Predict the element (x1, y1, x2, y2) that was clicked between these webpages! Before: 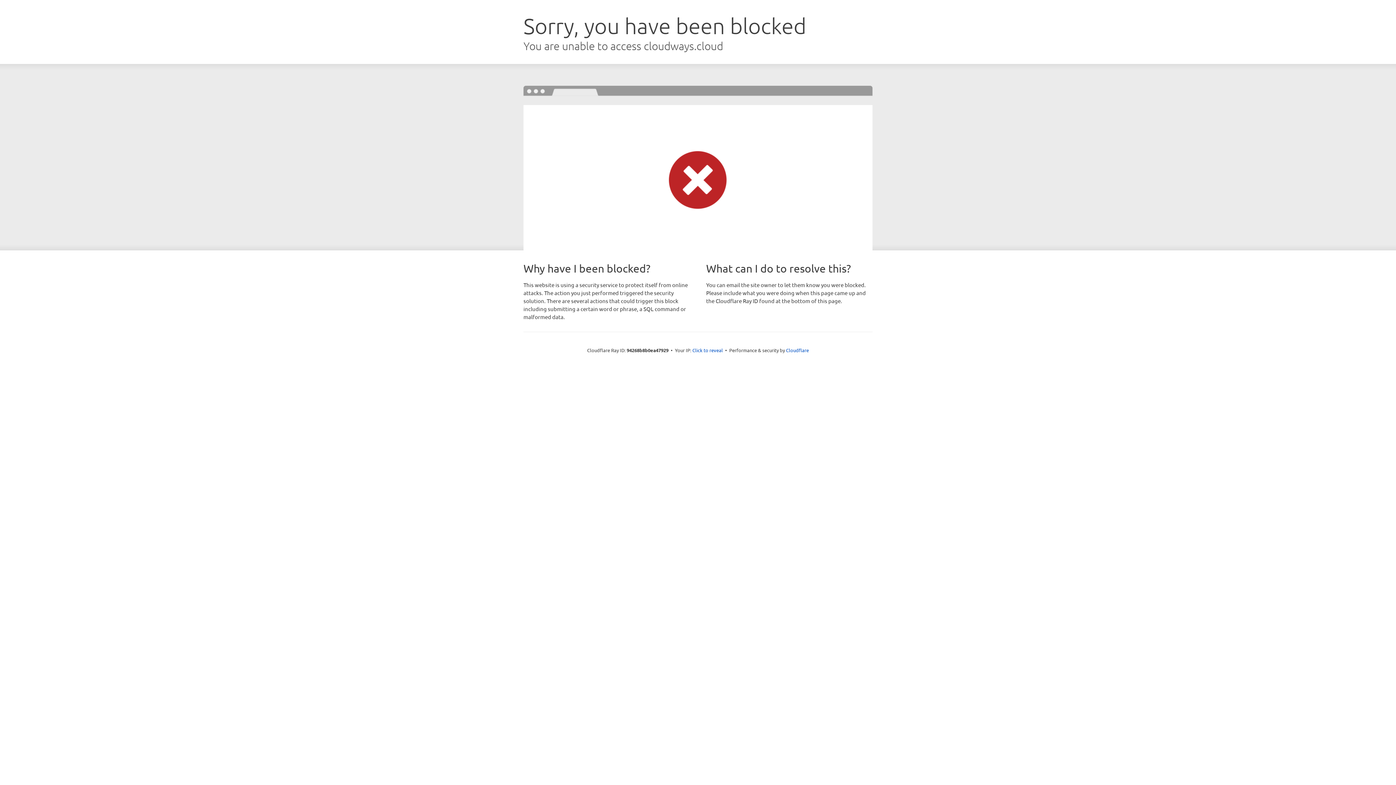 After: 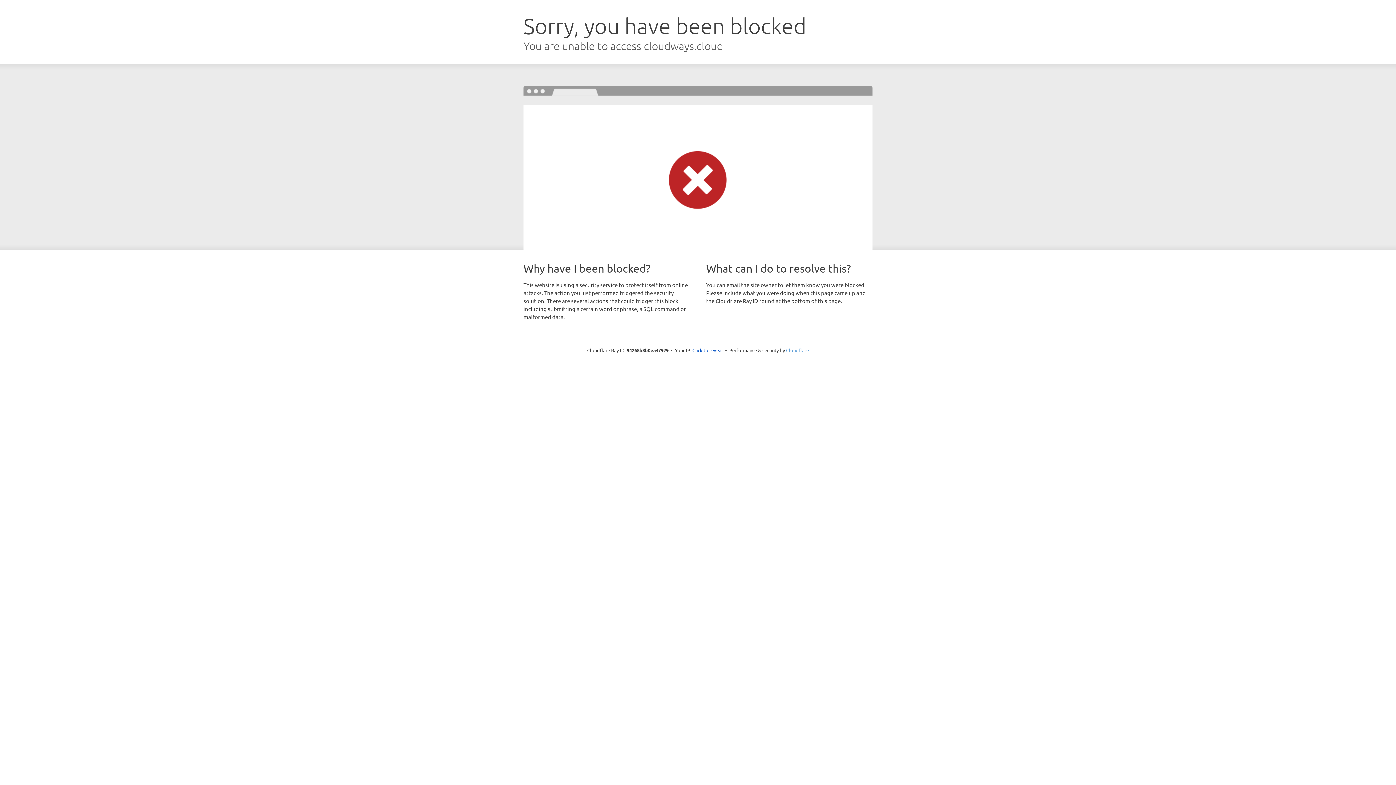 Action: bbox: (786, 347, 809, 353) label: Cloudflare